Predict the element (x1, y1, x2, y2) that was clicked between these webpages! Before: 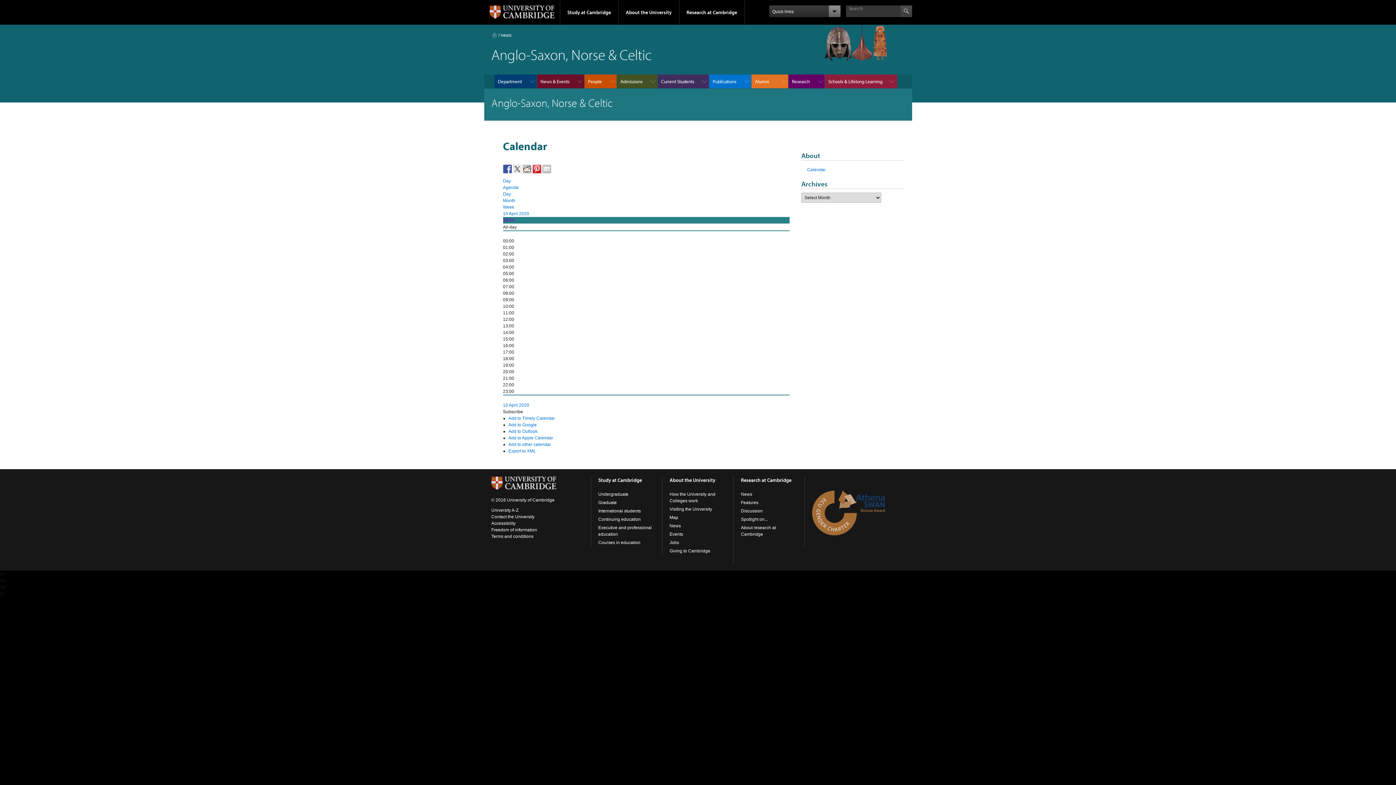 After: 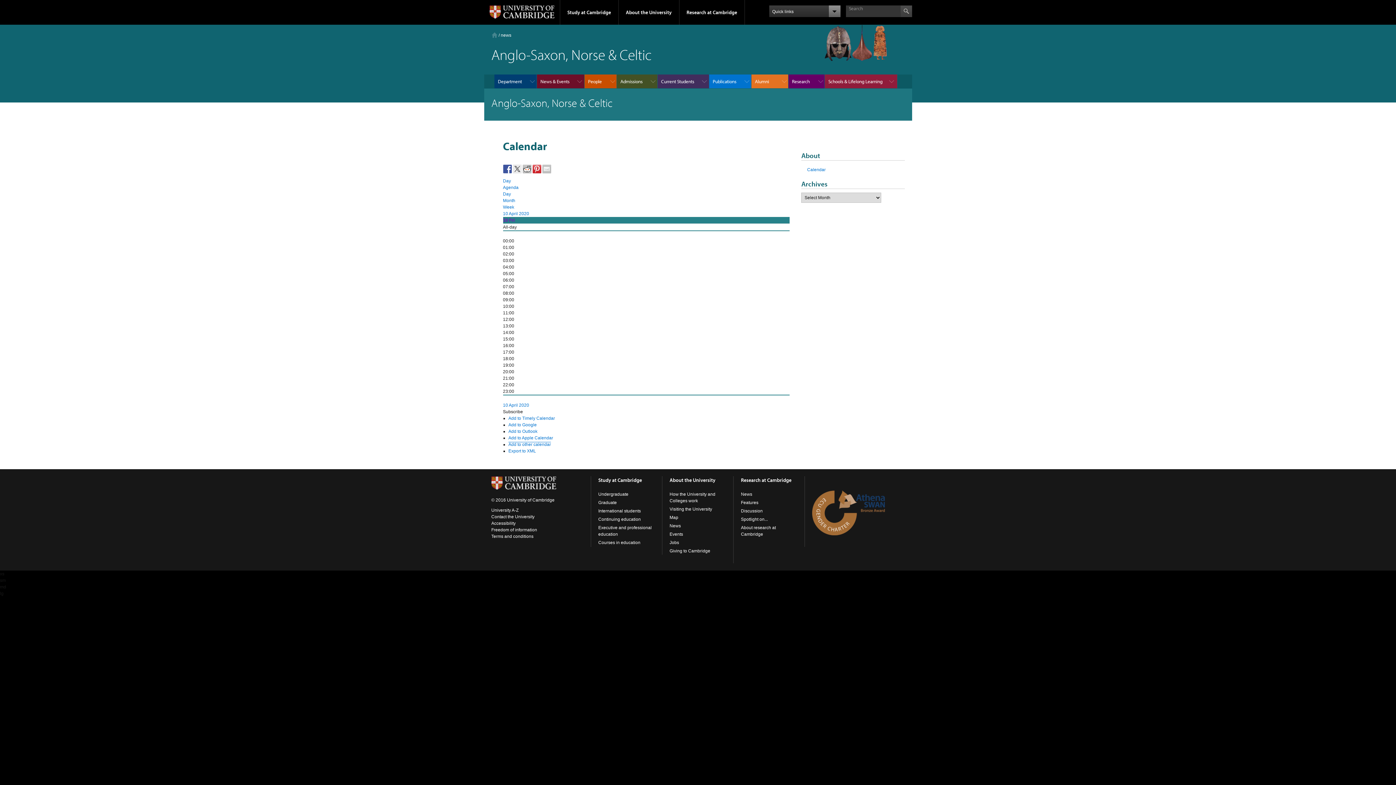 Action: bbox: (508, 442, 551, 447) label: Add to other calendar